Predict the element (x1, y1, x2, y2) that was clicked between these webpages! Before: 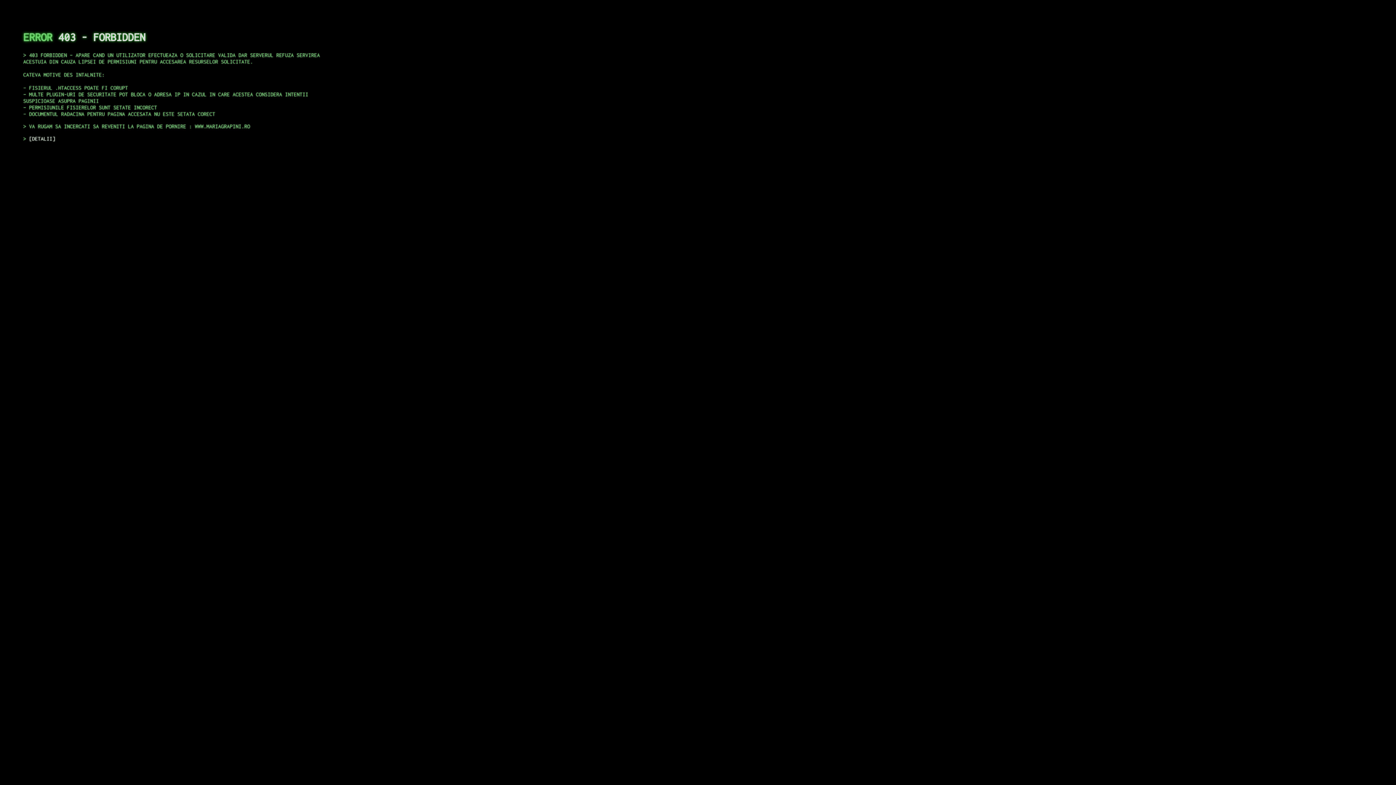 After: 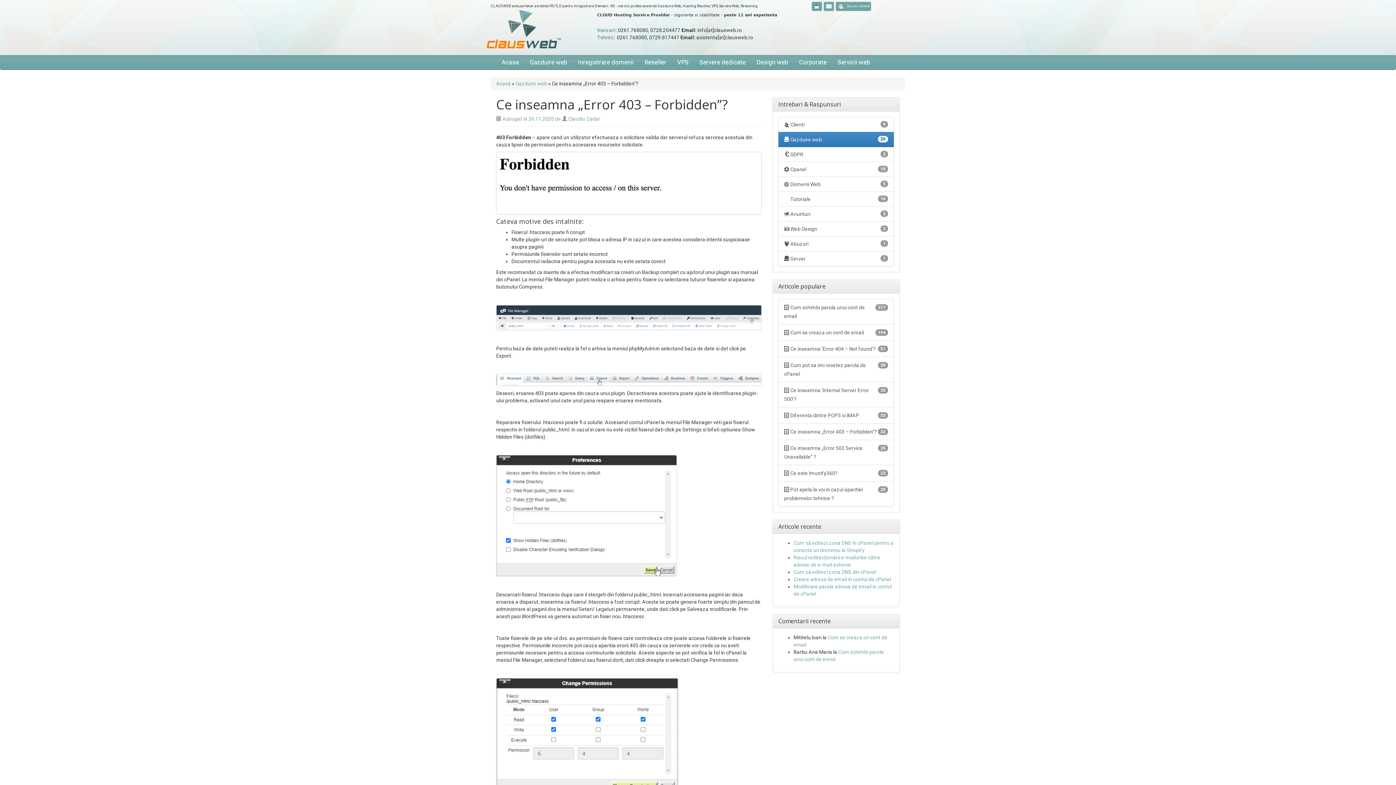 Action: bbox: (29, 135, 55, 141) label: DETALII